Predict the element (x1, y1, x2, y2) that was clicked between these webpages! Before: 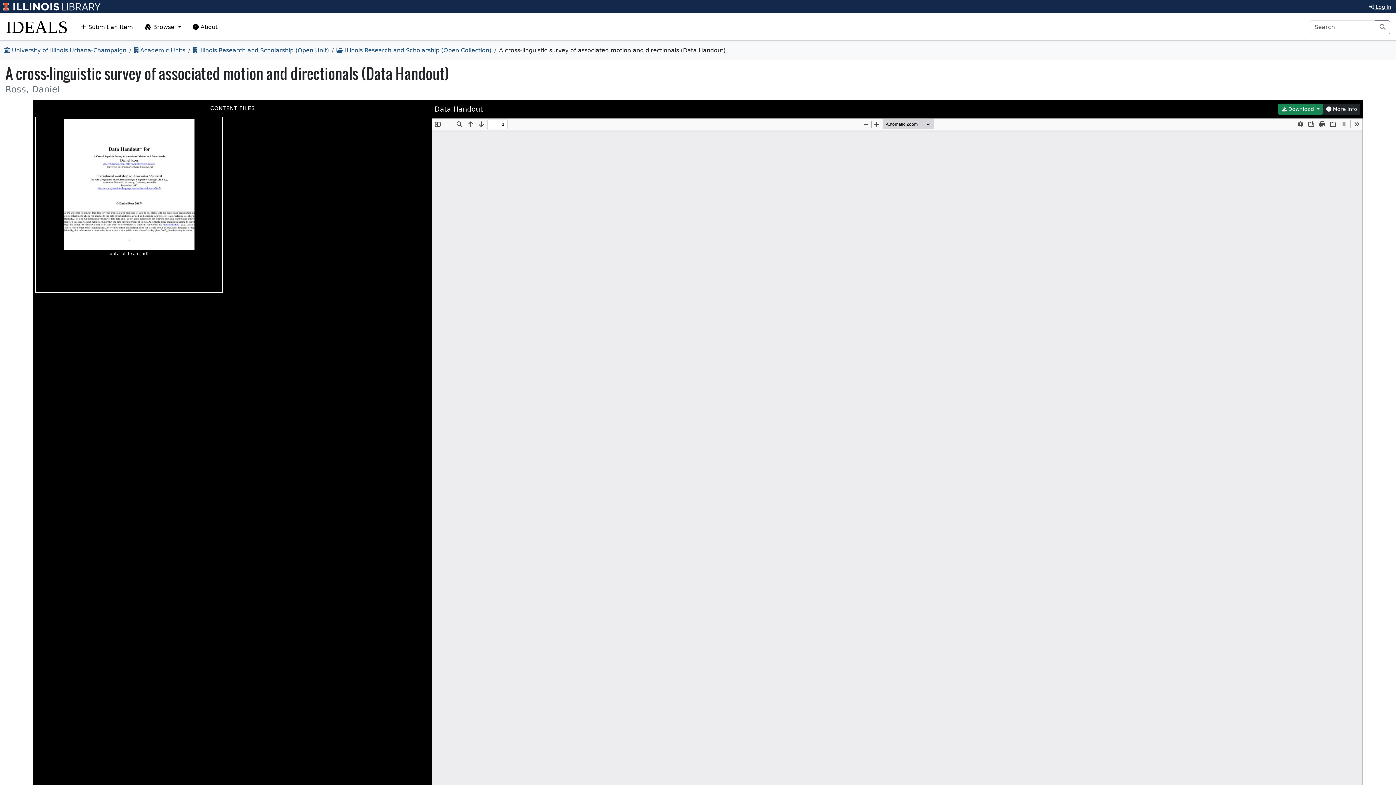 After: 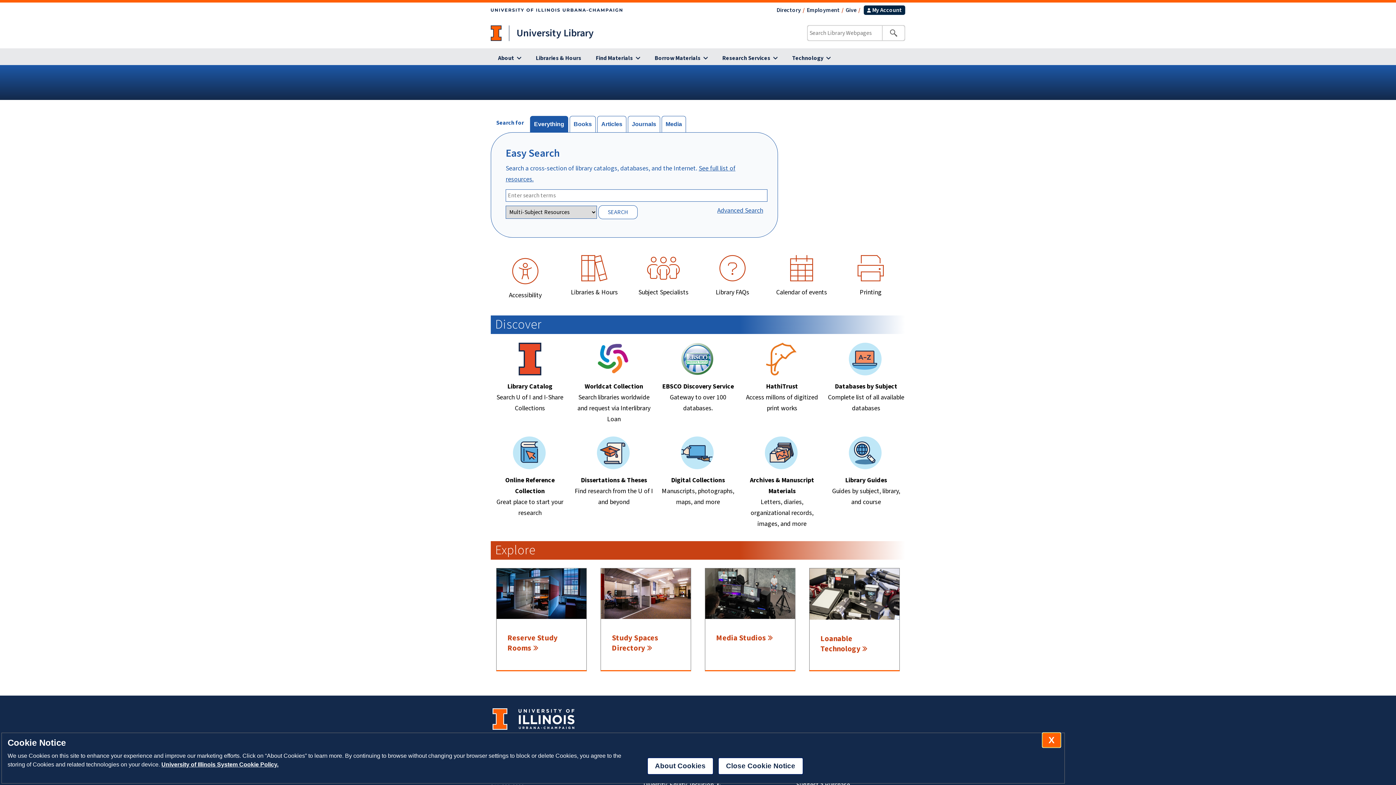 Action: bbox: (13, 2, 61, 10)